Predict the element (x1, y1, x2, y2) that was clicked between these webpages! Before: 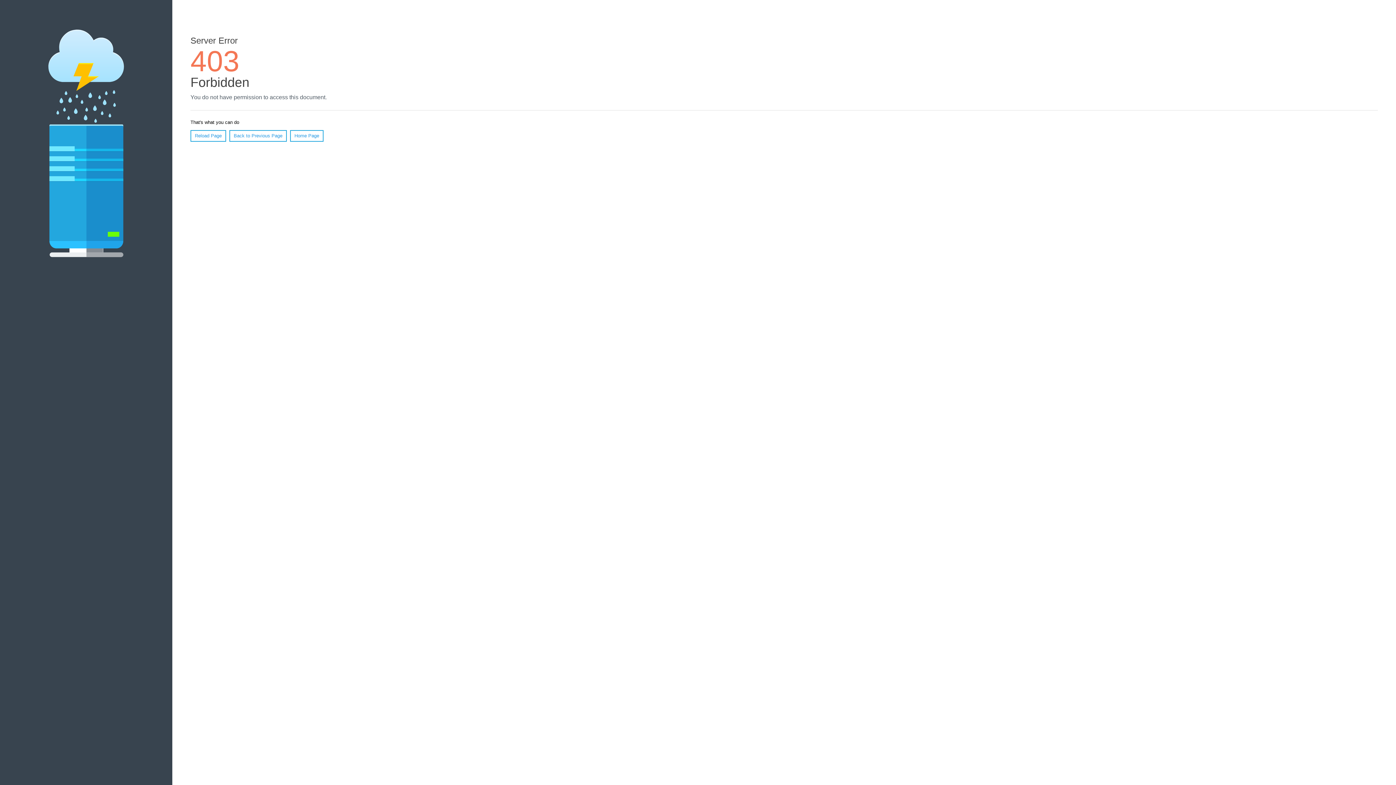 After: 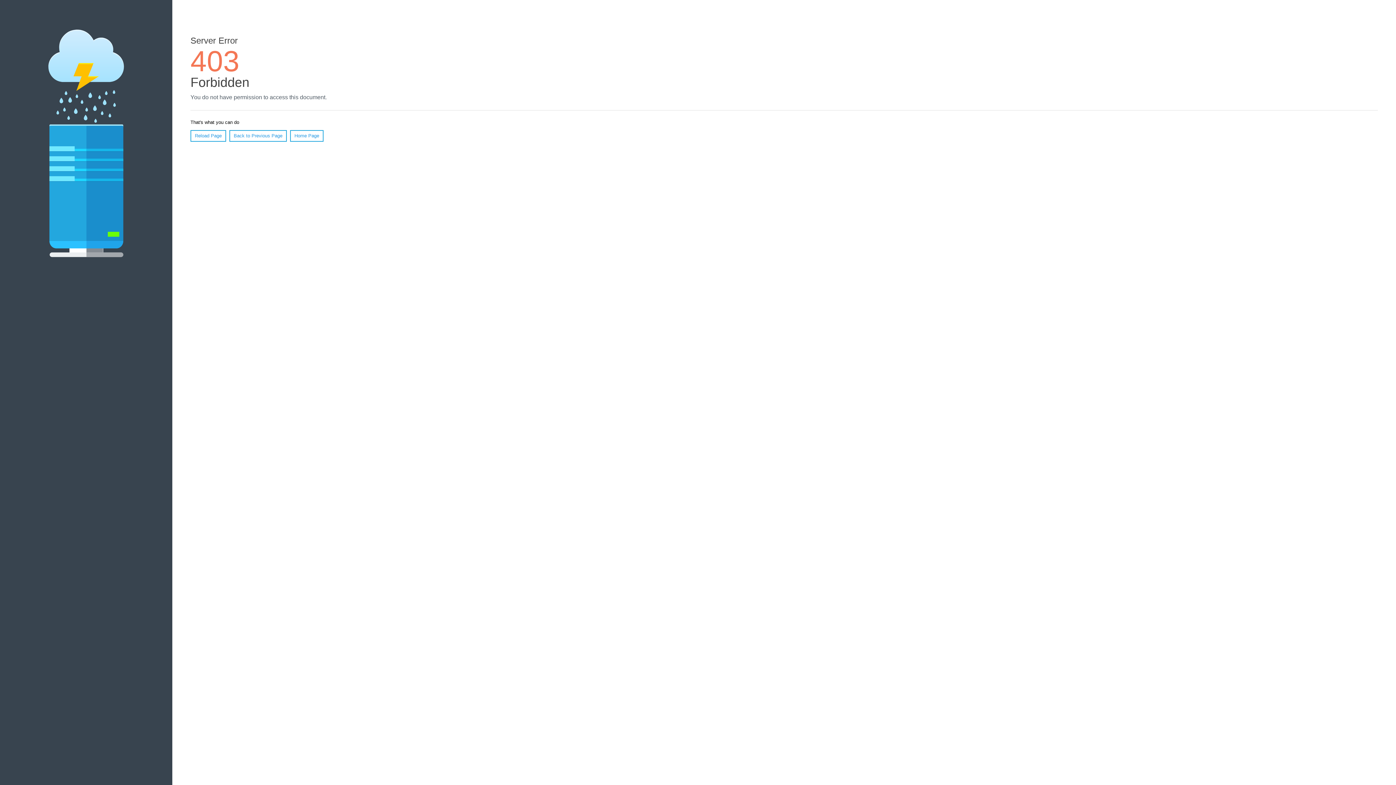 Action: label: Reload Page bbox: (190, 130, 226, 141)